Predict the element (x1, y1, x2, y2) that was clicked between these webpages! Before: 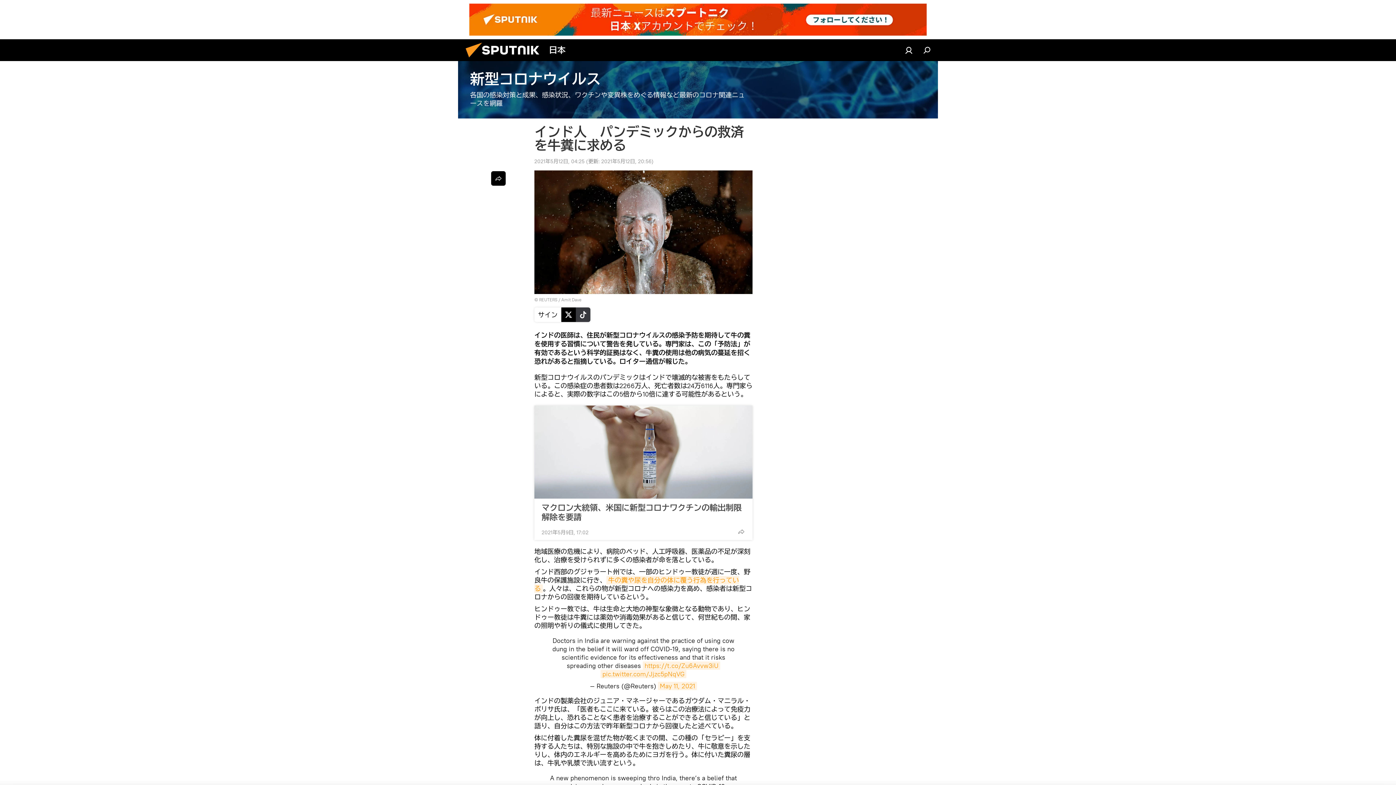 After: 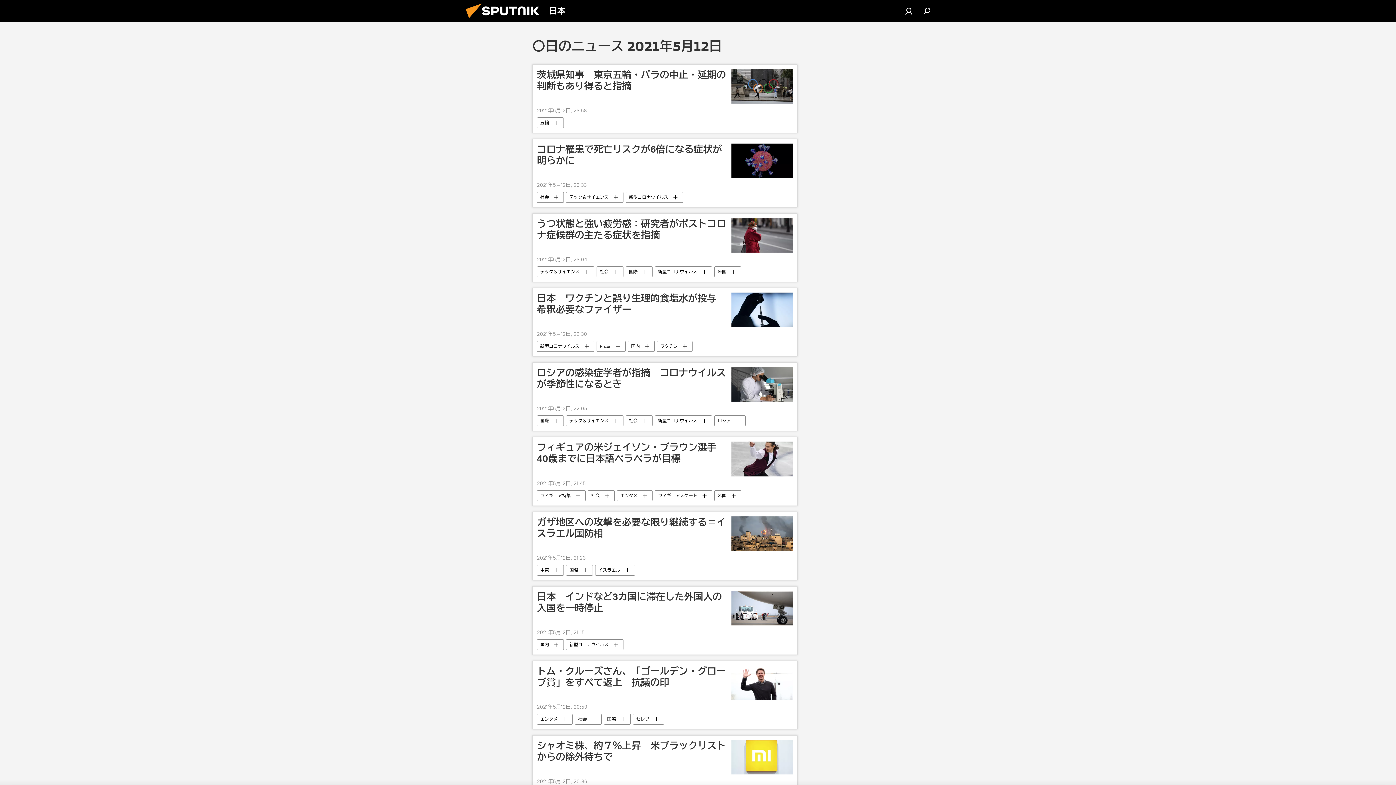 Action: label: 2021年5月12日, 04:25 bbox: (534, 158, 584, 164)